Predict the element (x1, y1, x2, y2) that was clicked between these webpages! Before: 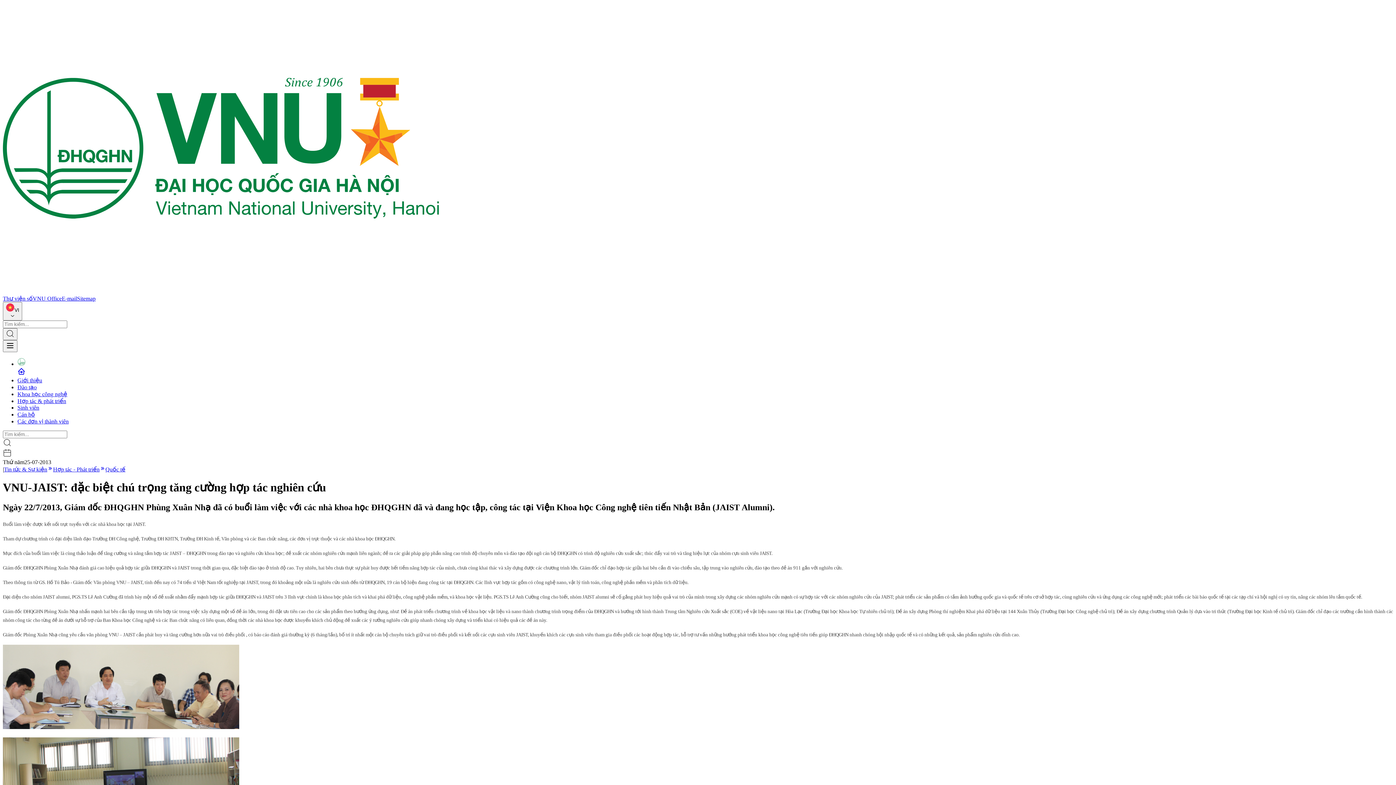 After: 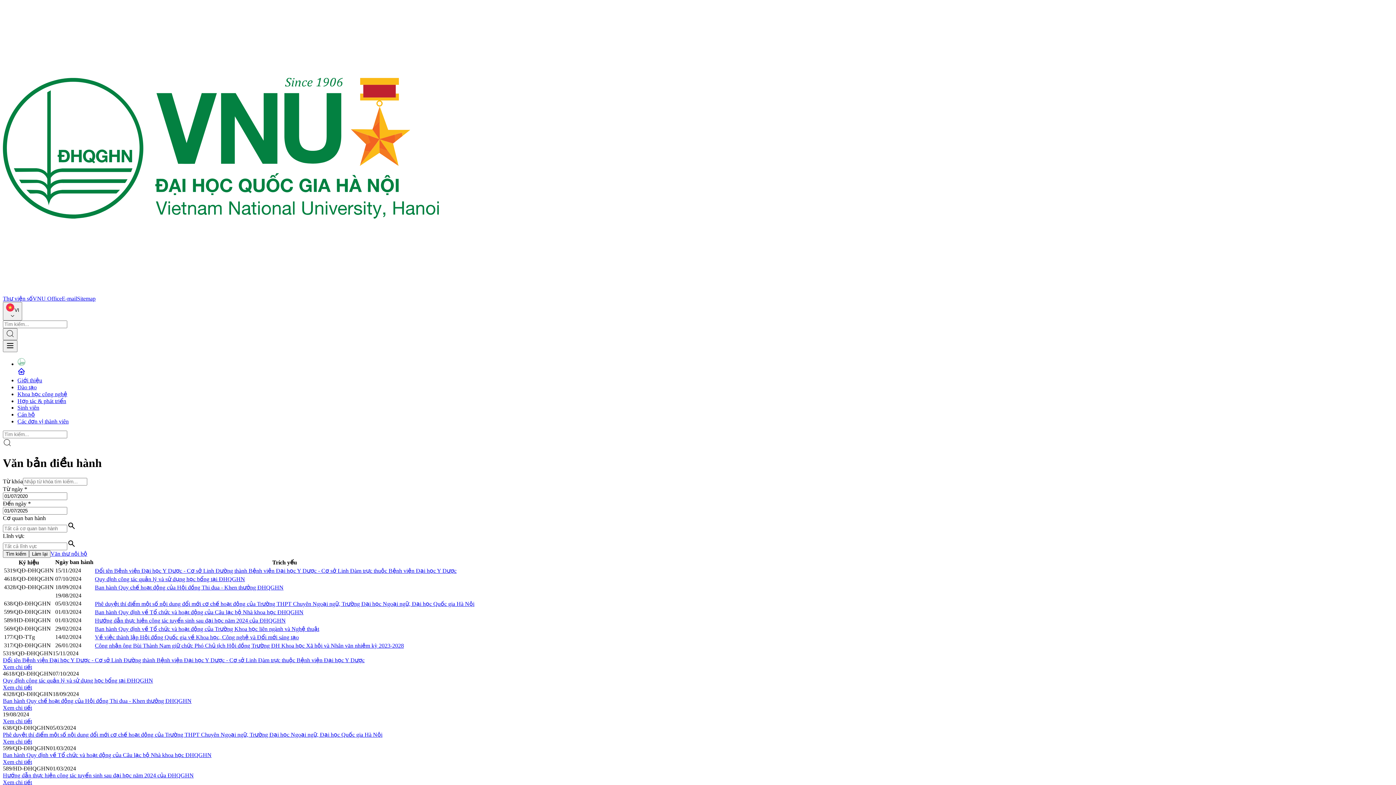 Action: label: VNU Office bbox: (32, 295, 61, 301)